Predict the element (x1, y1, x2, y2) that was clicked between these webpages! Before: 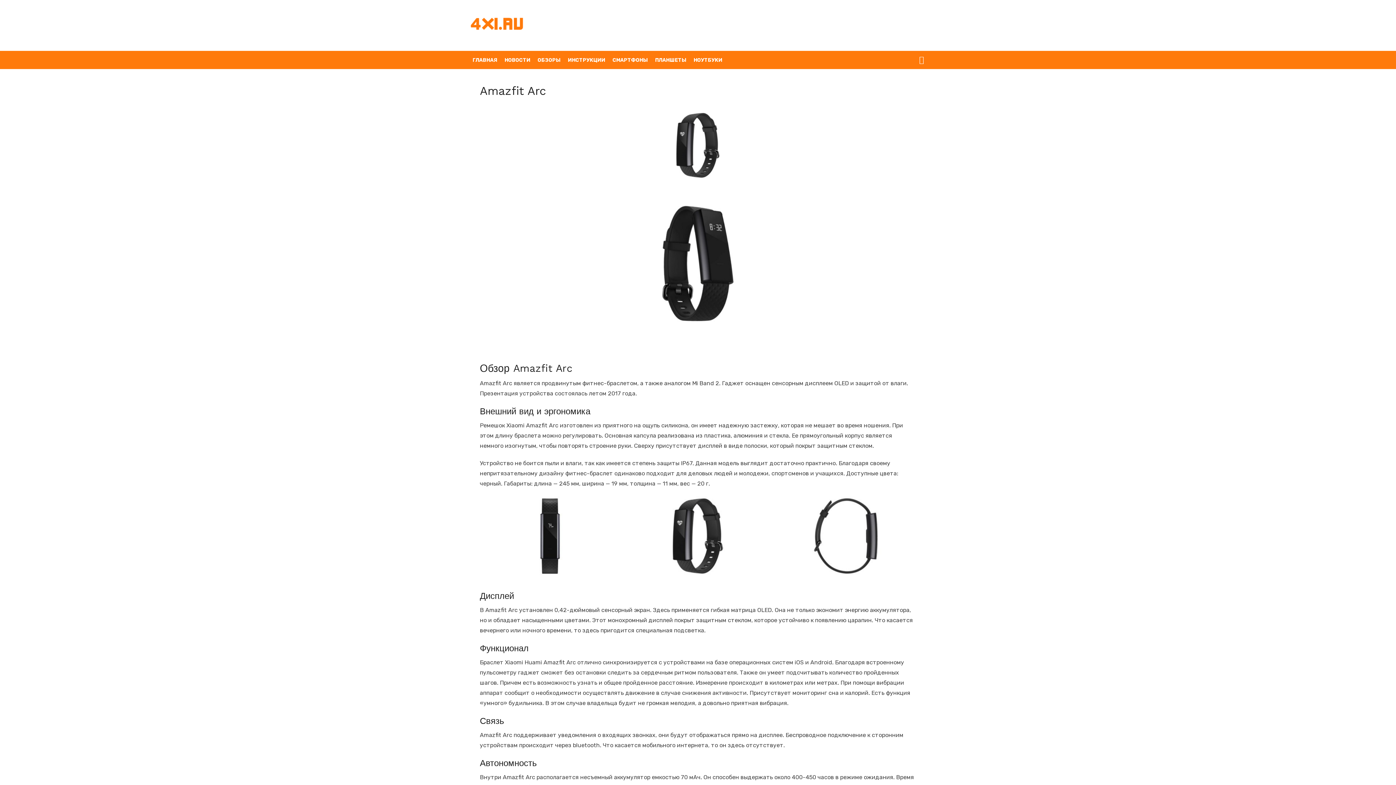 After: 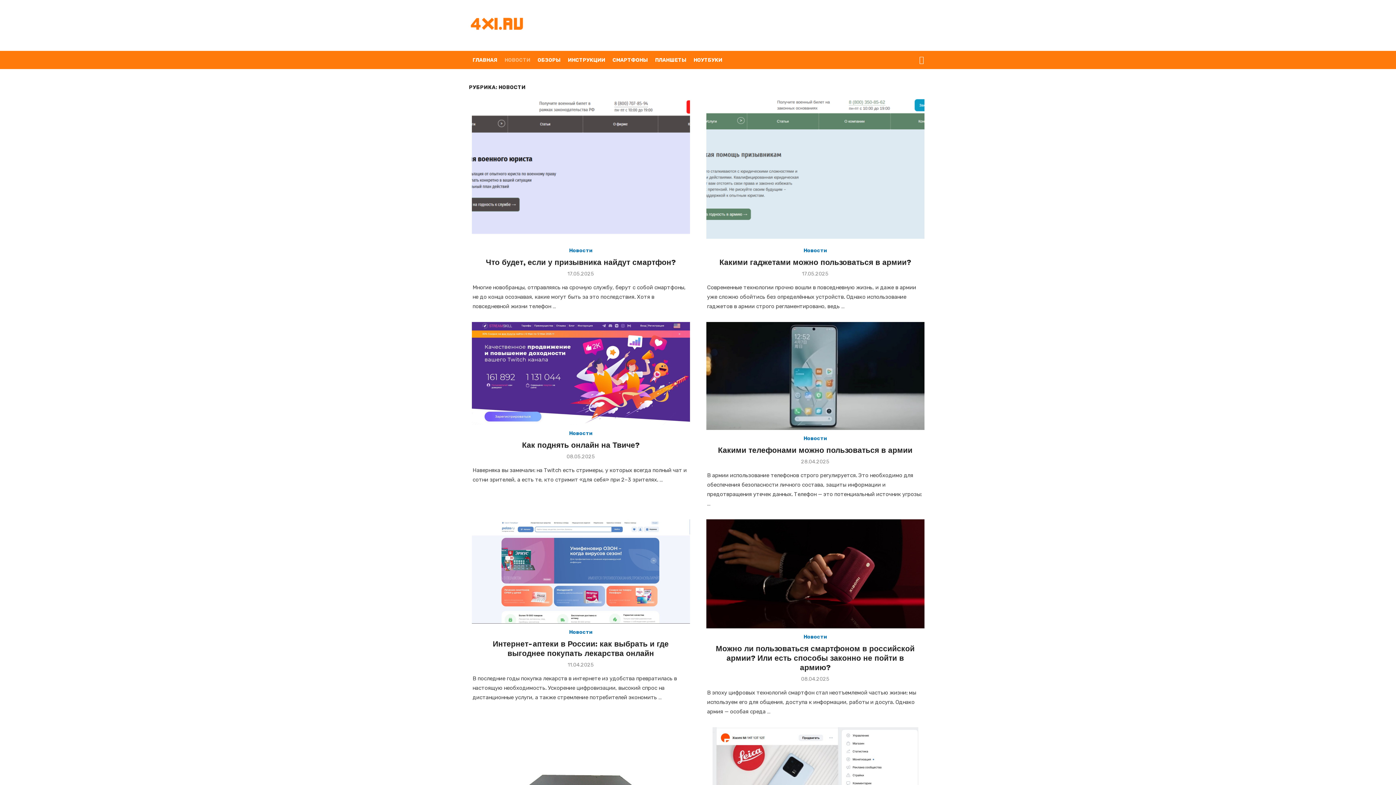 Action: bbox: (503, 50, 532, 69) label: НОВОСТИ